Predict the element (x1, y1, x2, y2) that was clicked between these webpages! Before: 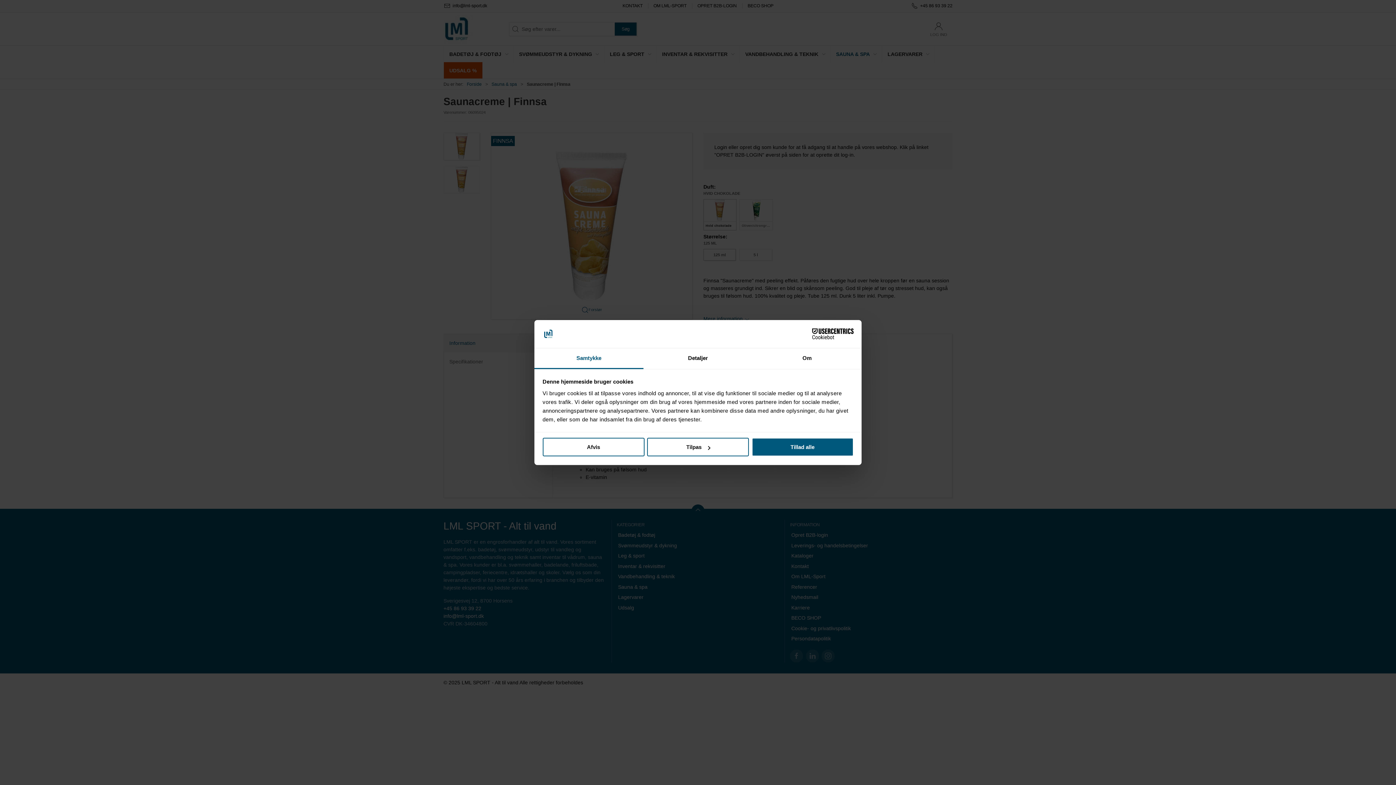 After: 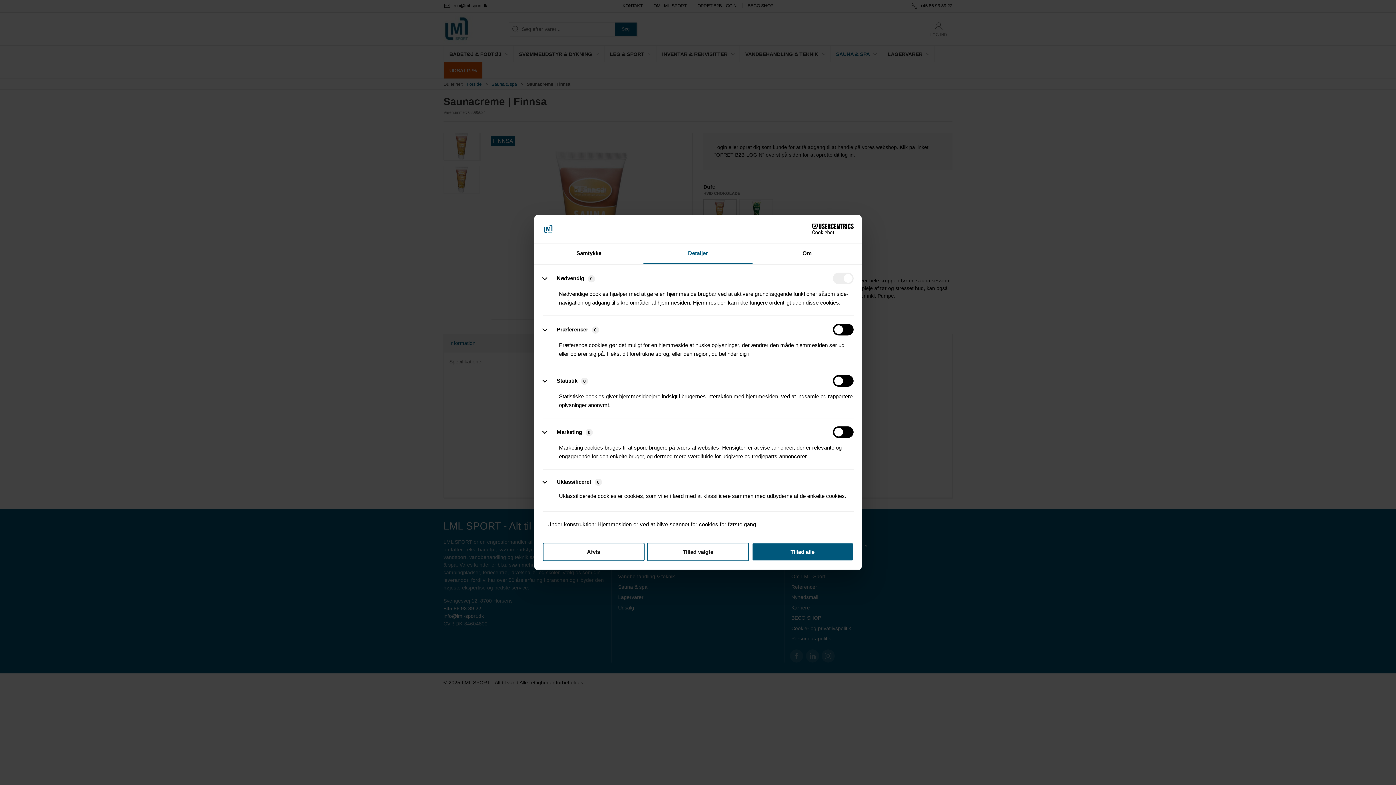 Action: label: Detaljer bbox: (643, 348, 752, 369)